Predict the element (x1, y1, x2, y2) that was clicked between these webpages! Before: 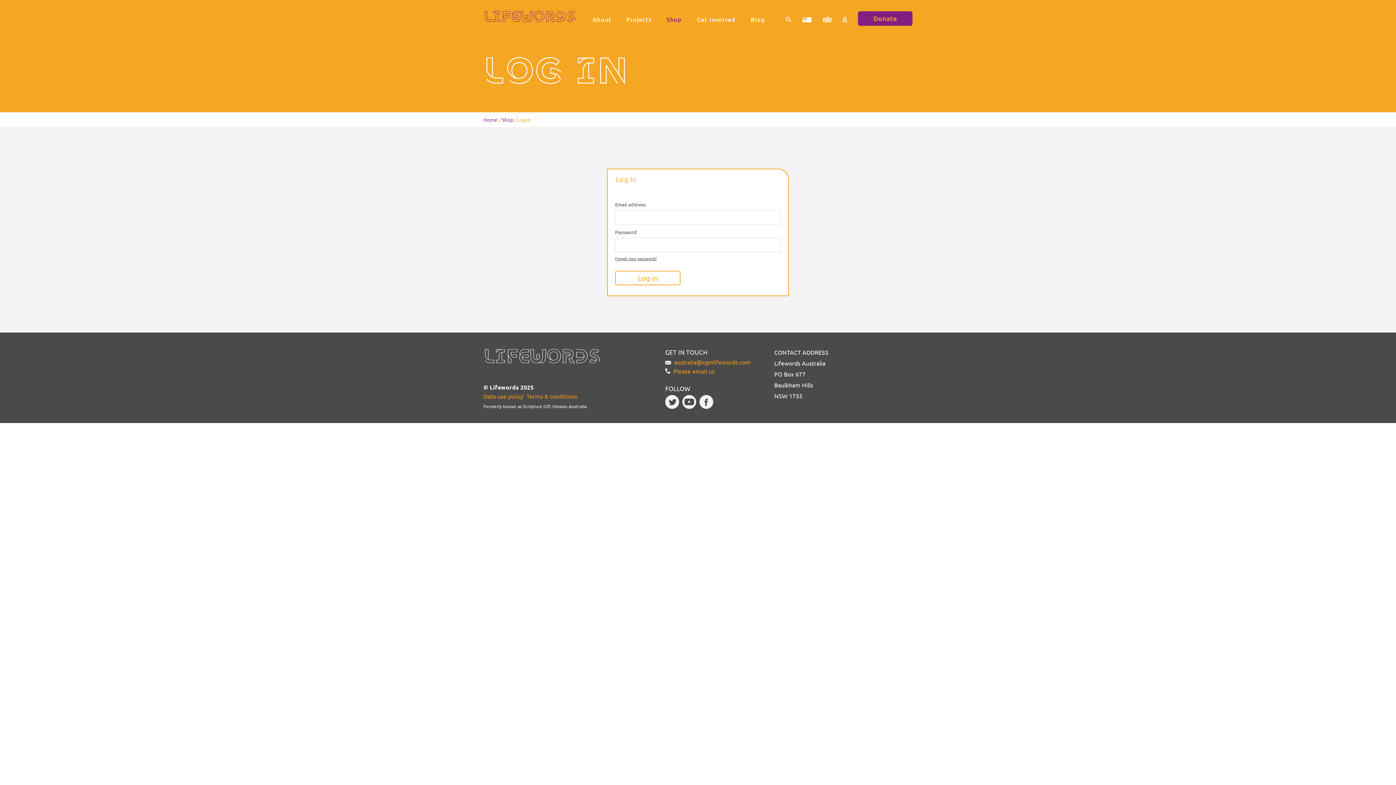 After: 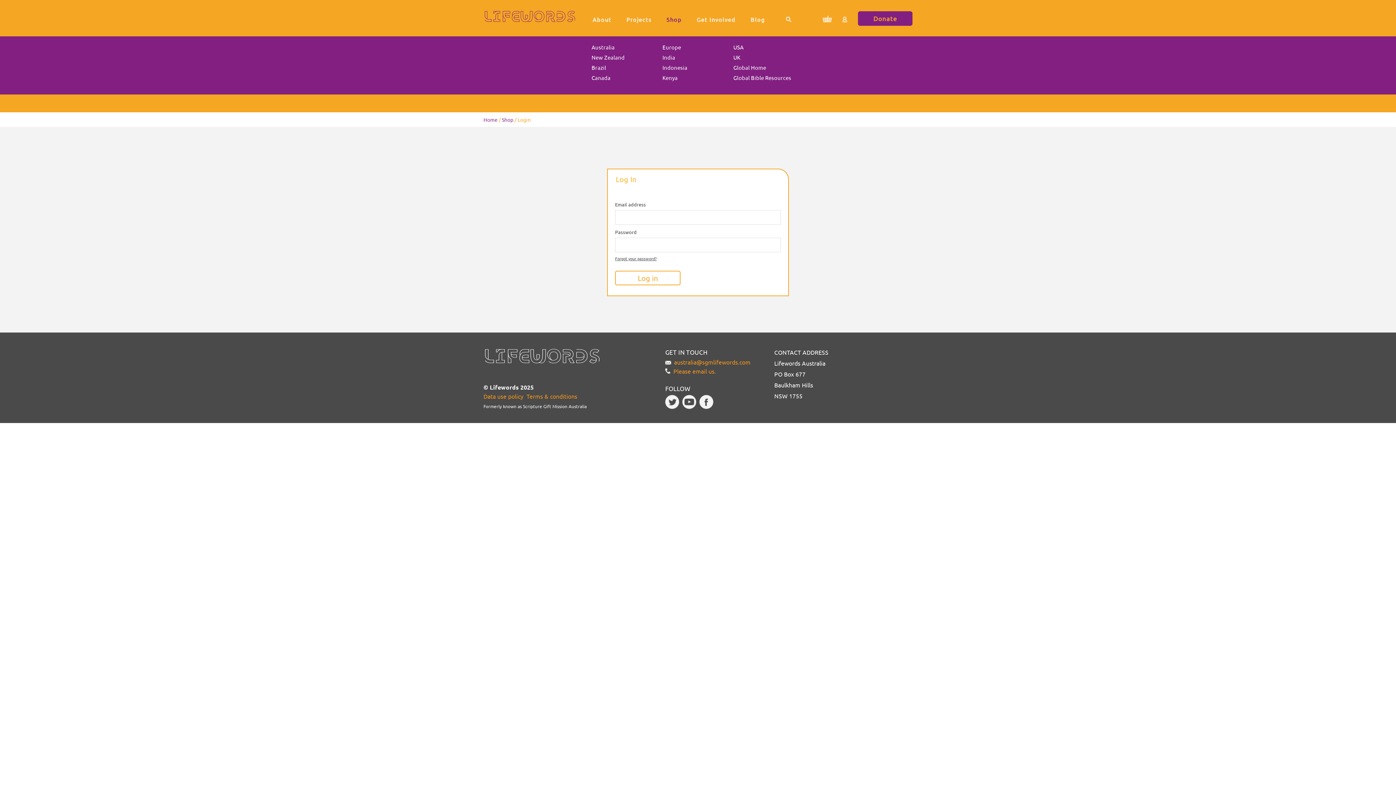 Action: bbox: (802, 16, 811, 22)